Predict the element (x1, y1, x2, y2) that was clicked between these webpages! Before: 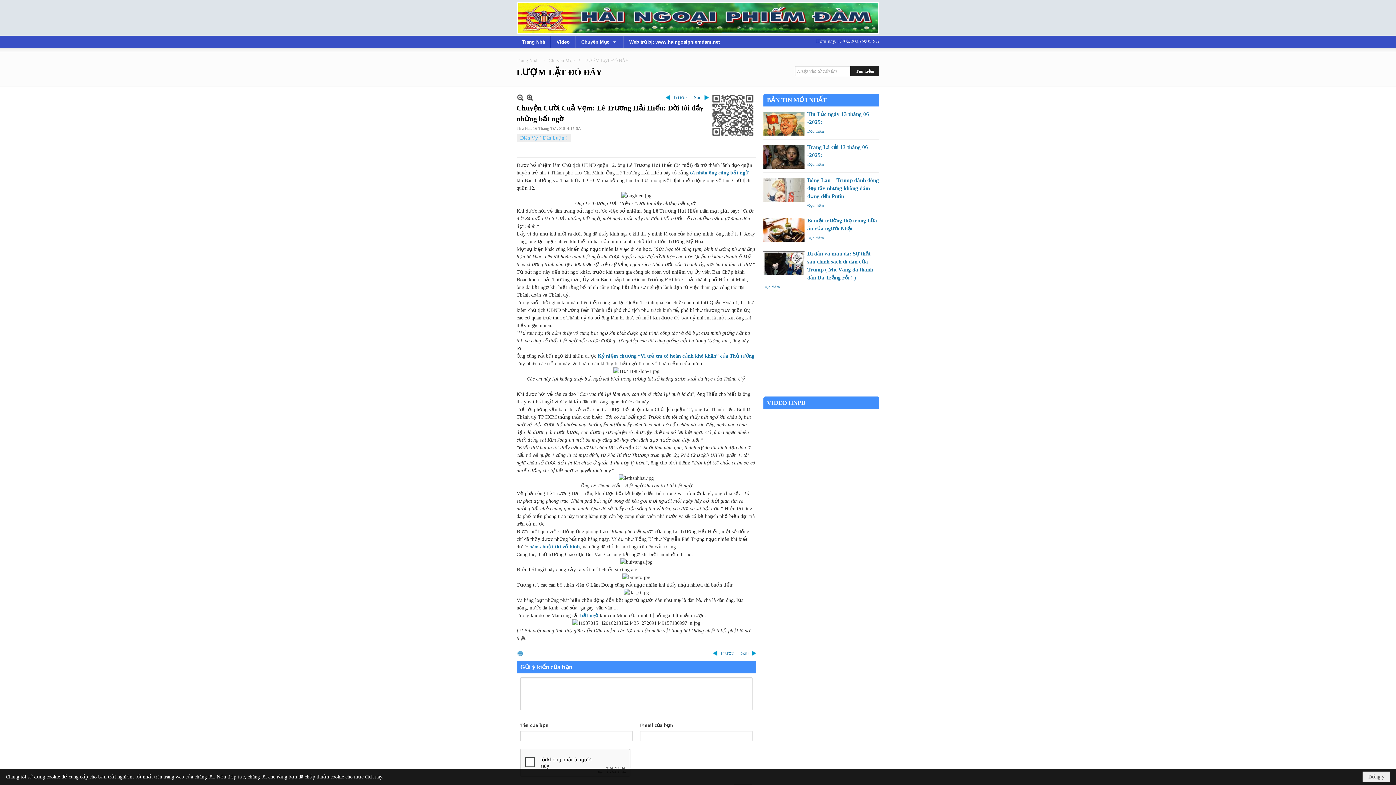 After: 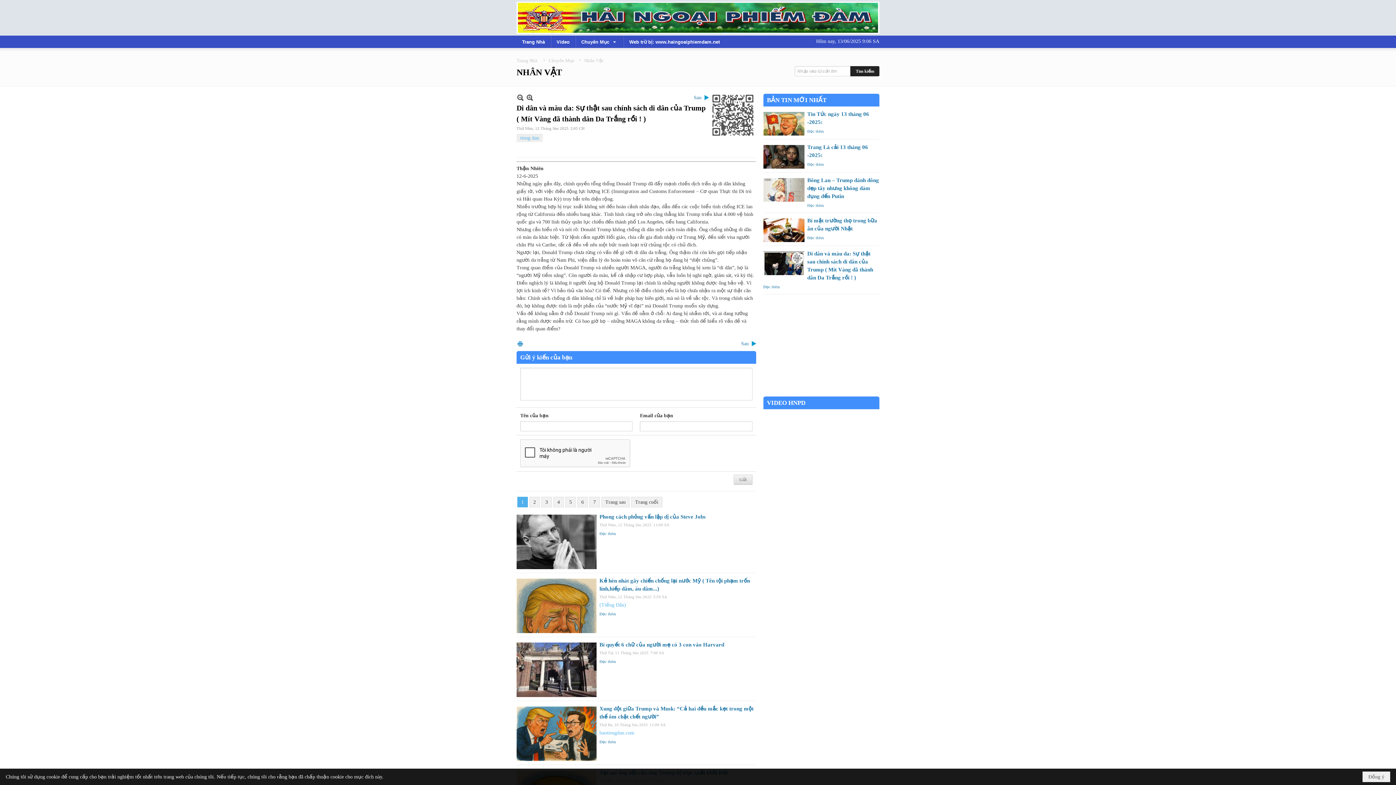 Action: label: Đọc thêm bbox: (763, 284, 780, 289)